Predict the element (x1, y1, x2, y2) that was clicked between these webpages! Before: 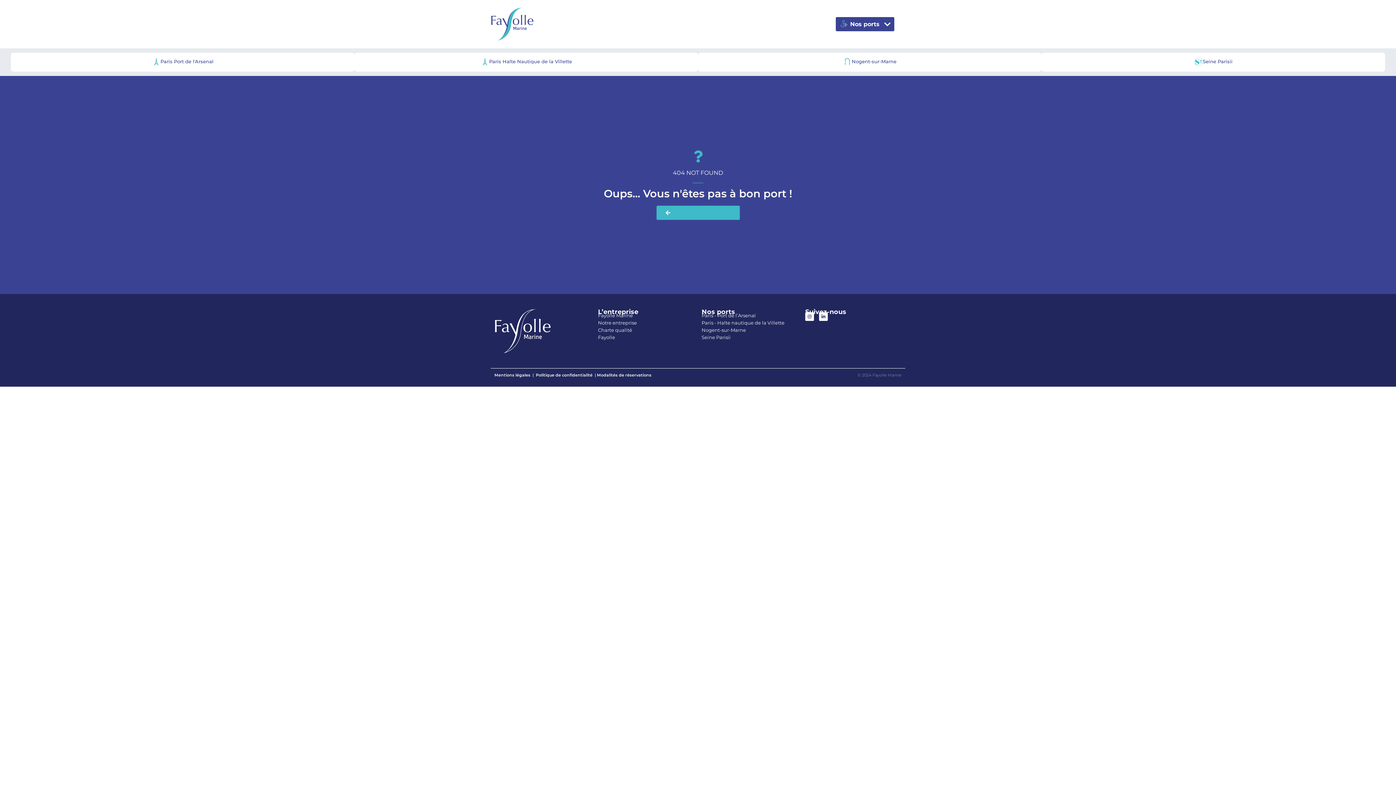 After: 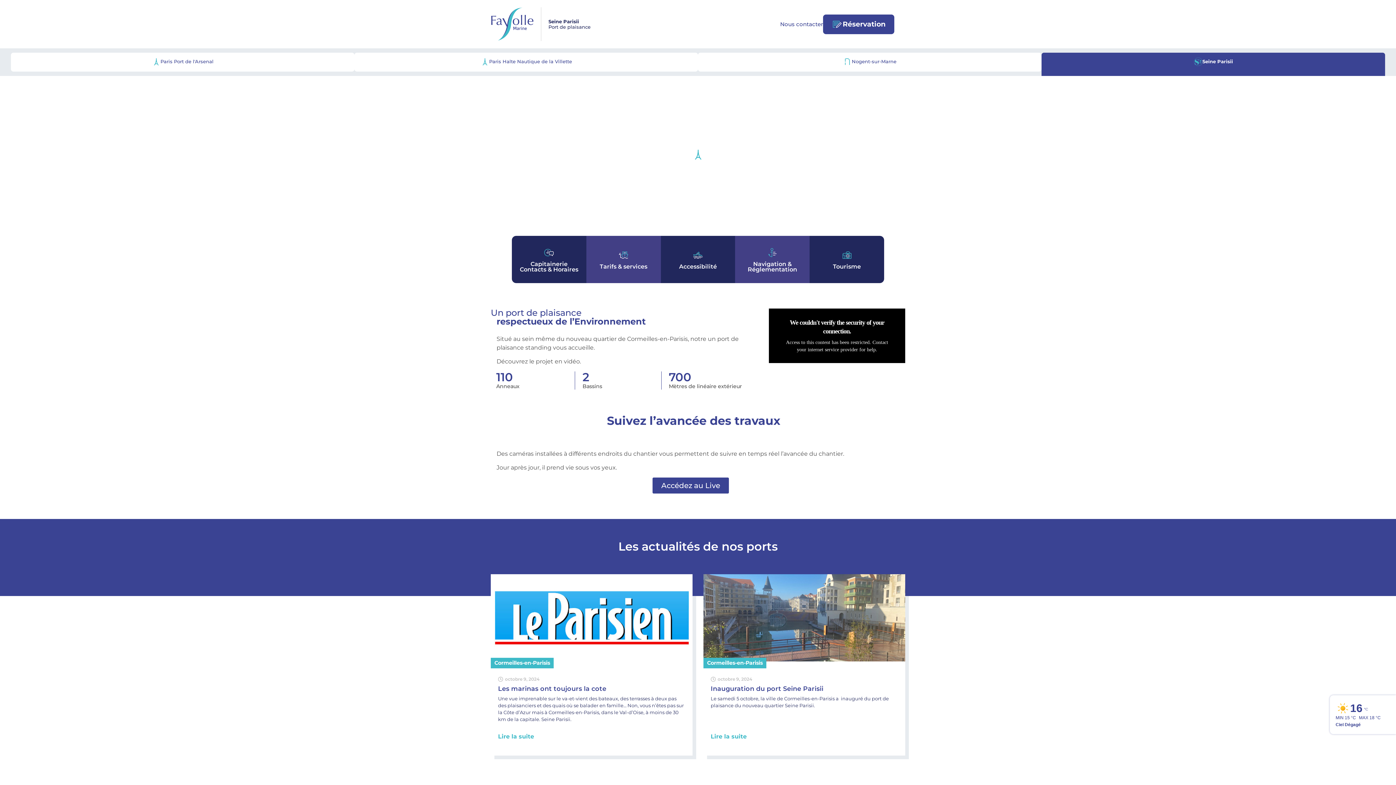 Action: label: Seine Parisii bbox: (701, 334, 798, 341)